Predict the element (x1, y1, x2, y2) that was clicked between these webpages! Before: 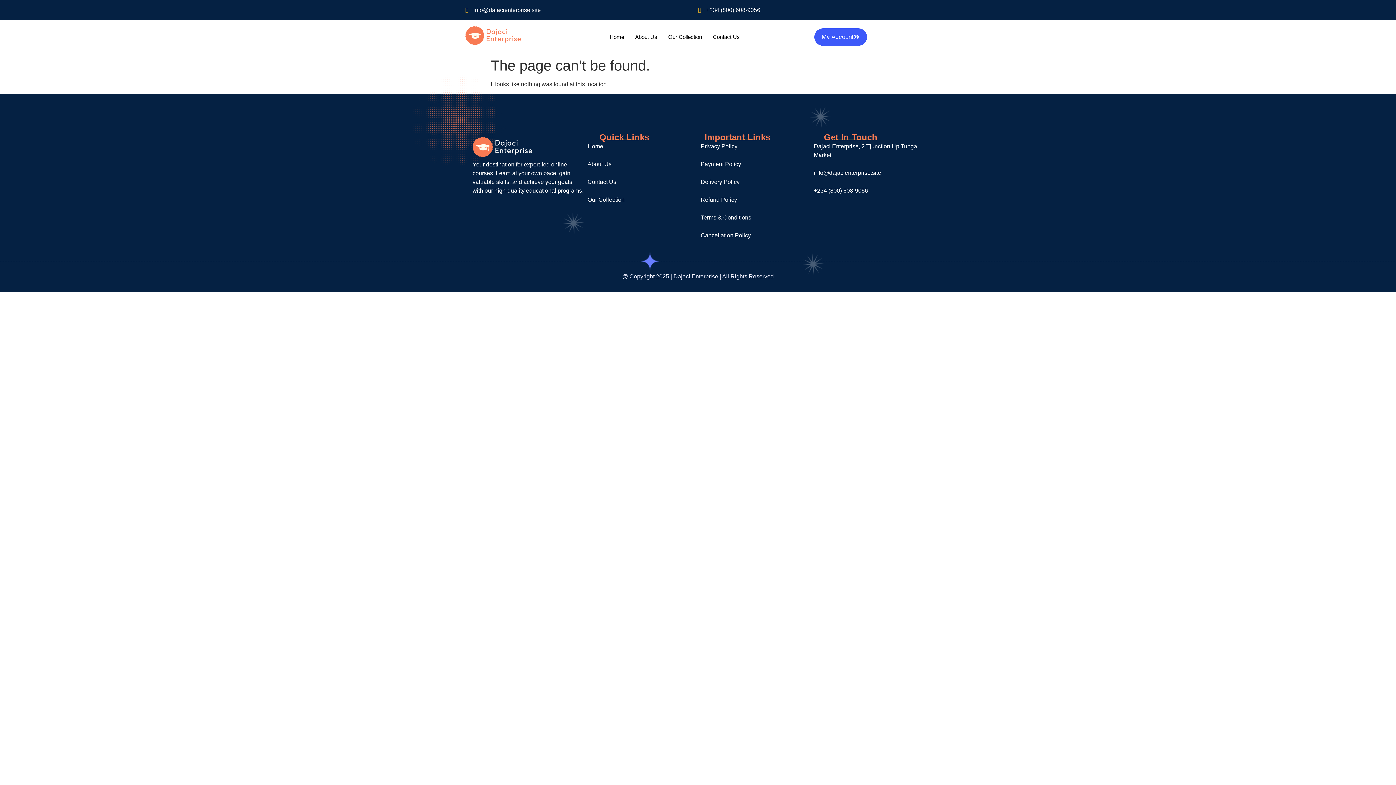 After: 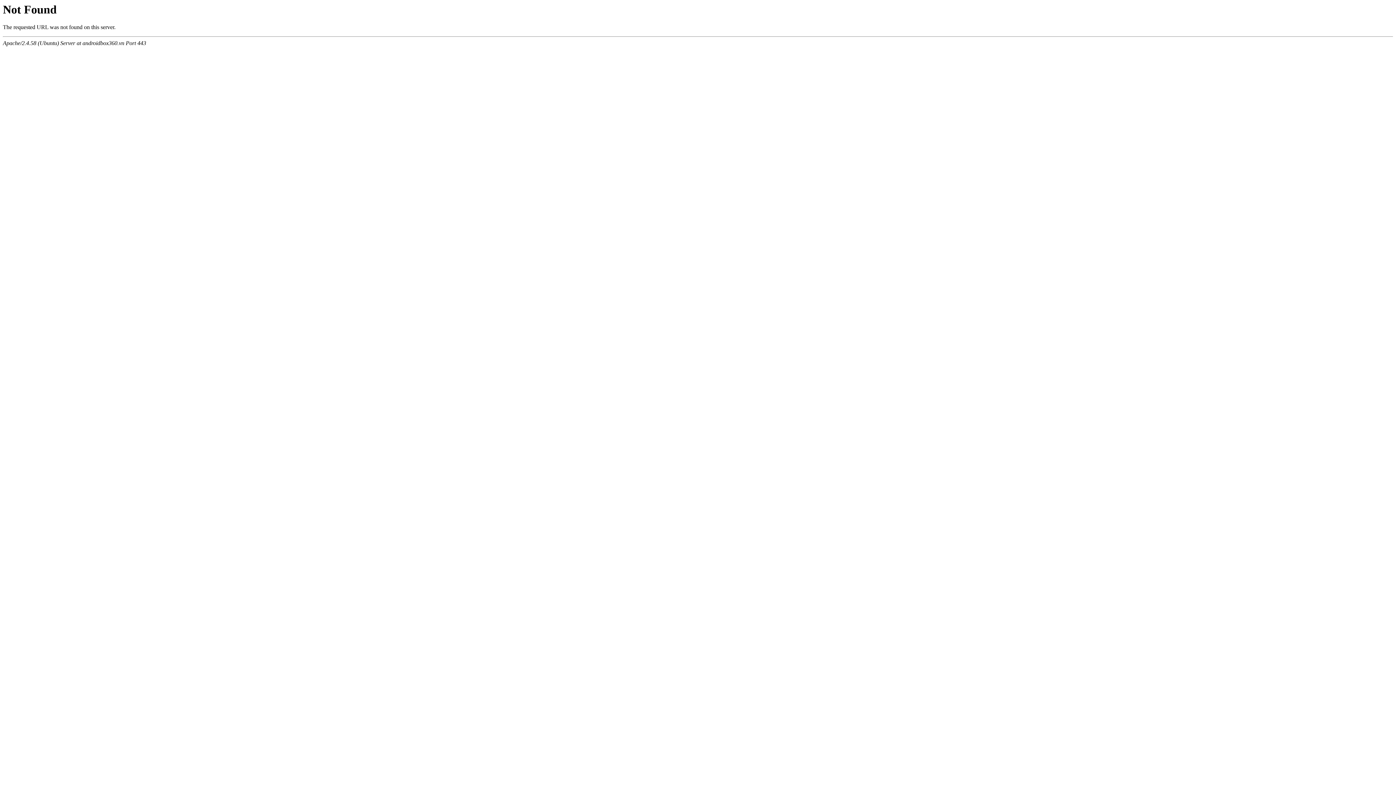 Action: label: Contact Us bbox: (587, 177, 700, 186)